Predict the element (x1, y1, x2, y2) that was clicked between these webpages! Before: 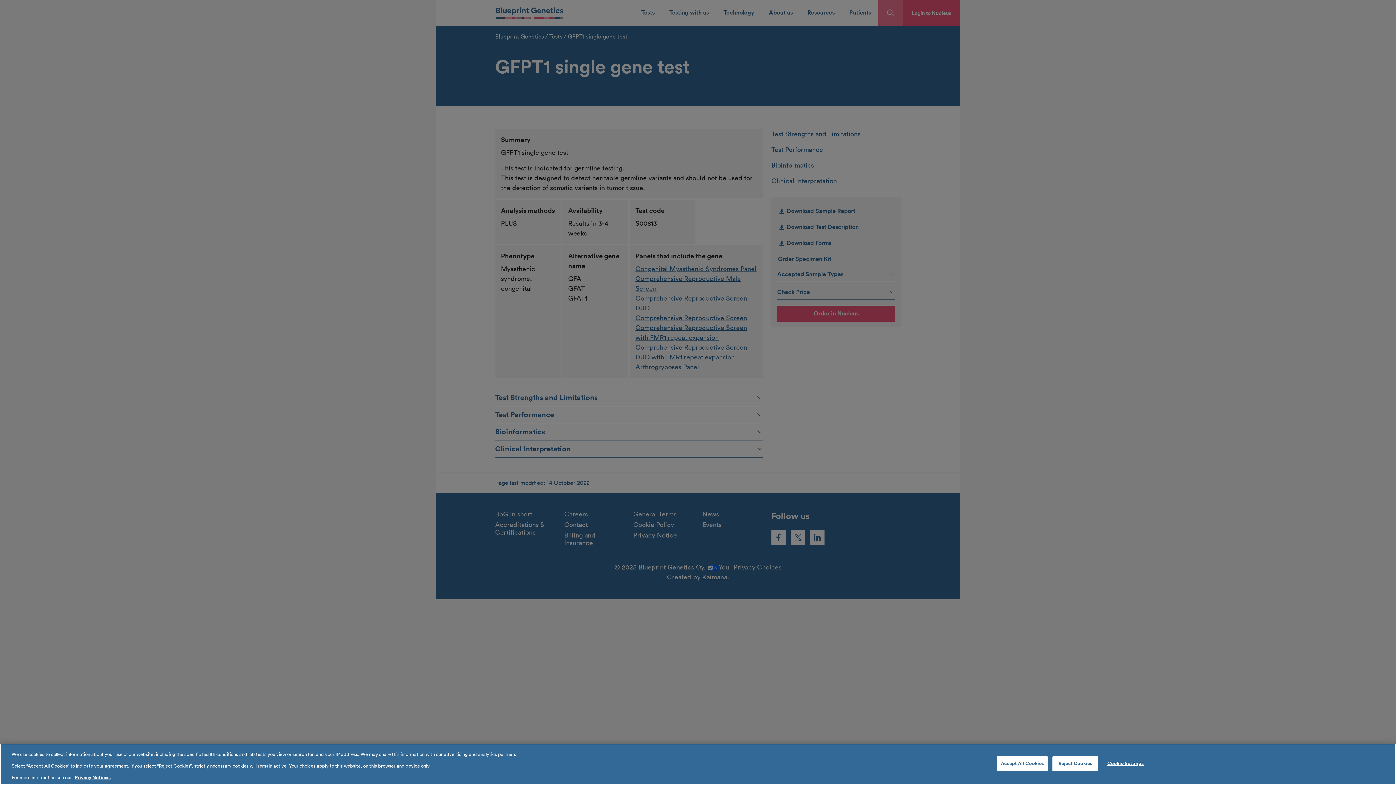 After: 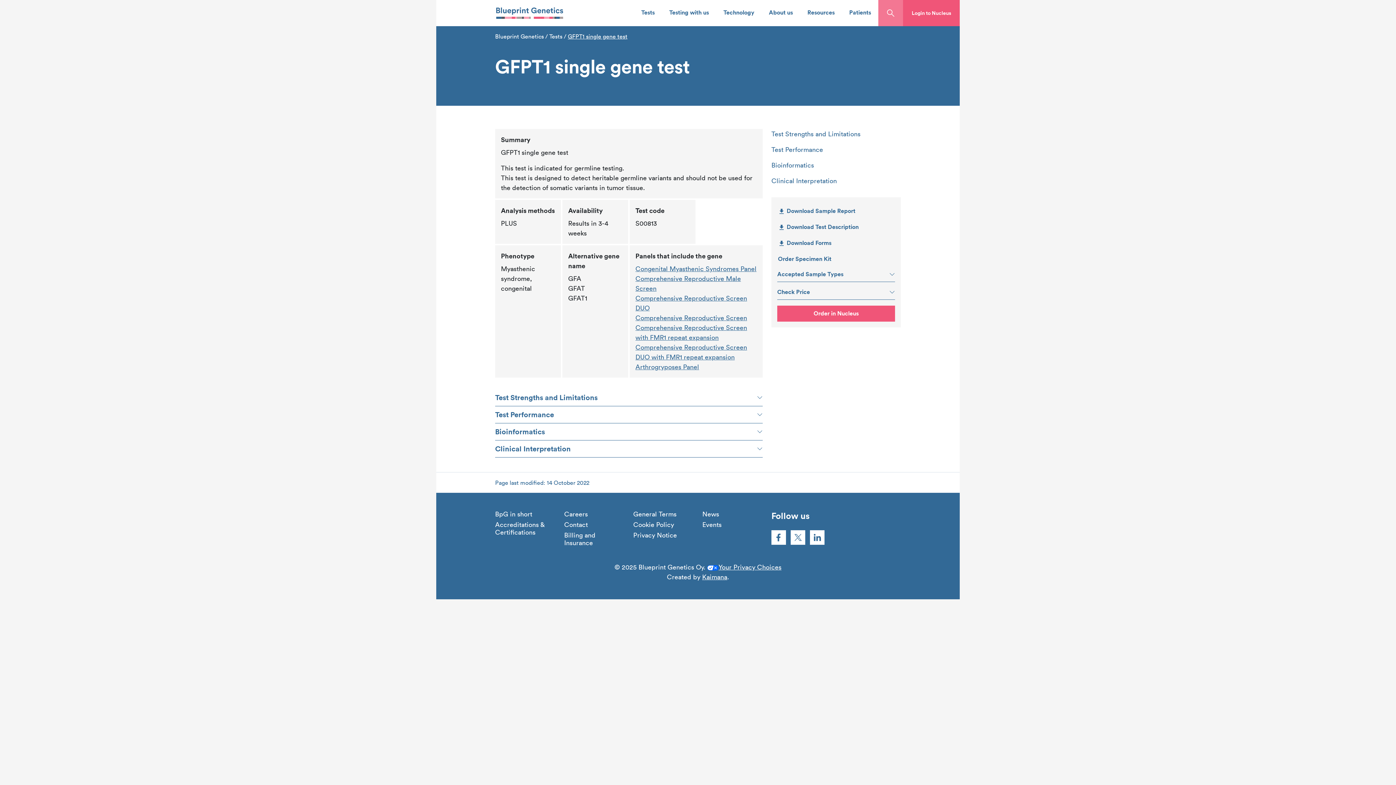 Action: bbox: (1052, 756, 1098, 771) label: Reject Cookies